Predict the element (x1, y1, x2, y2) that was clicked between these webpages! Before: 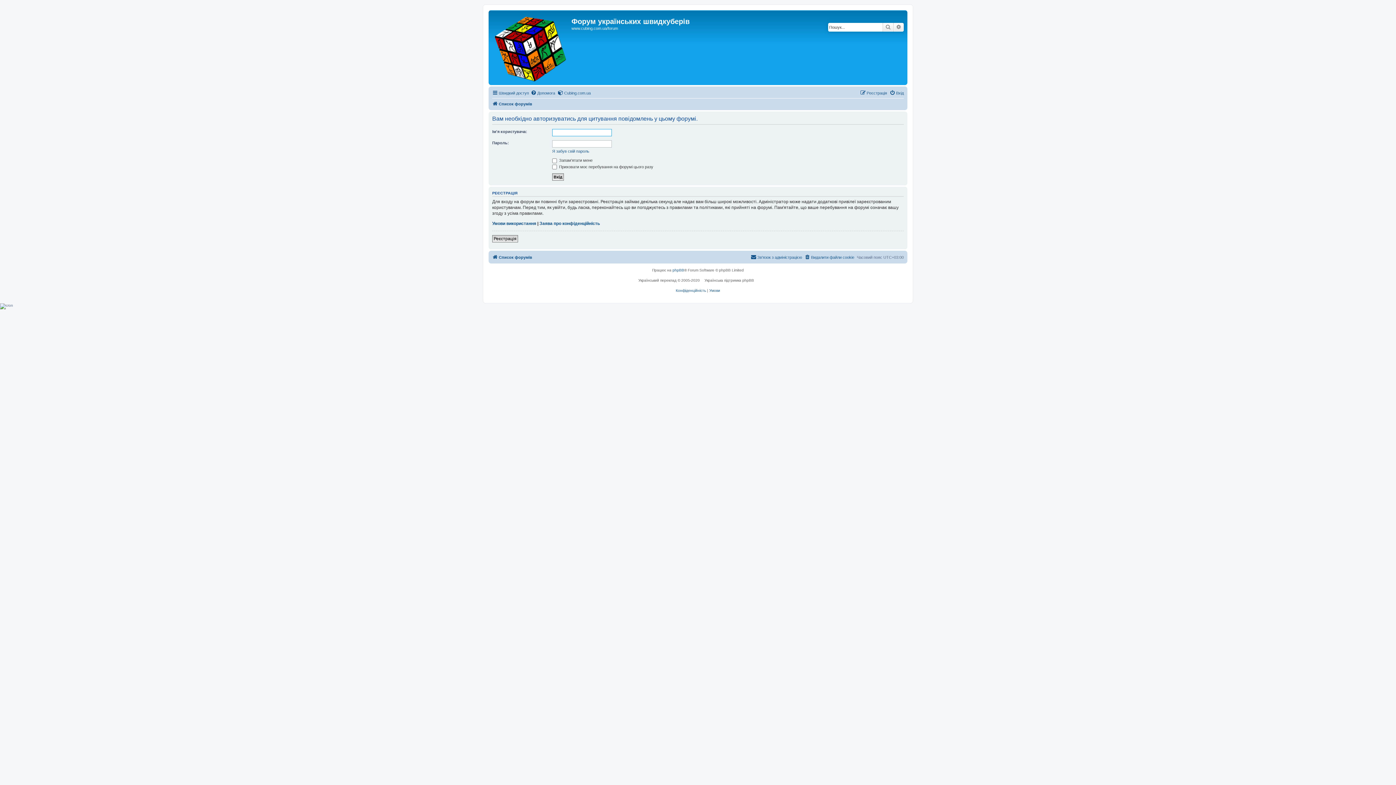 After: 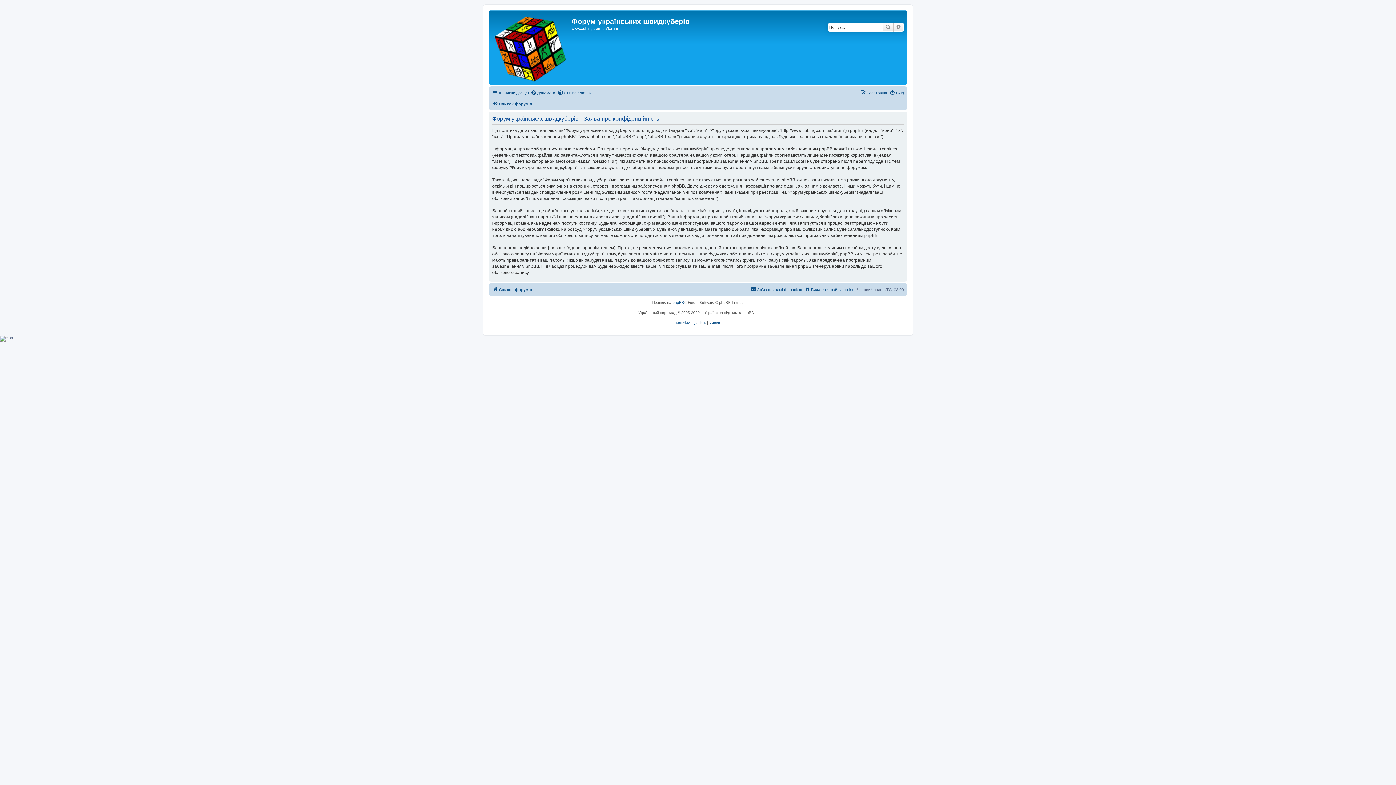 Action: label: Конфіденційність bbox: (676, 287, 706, 294)